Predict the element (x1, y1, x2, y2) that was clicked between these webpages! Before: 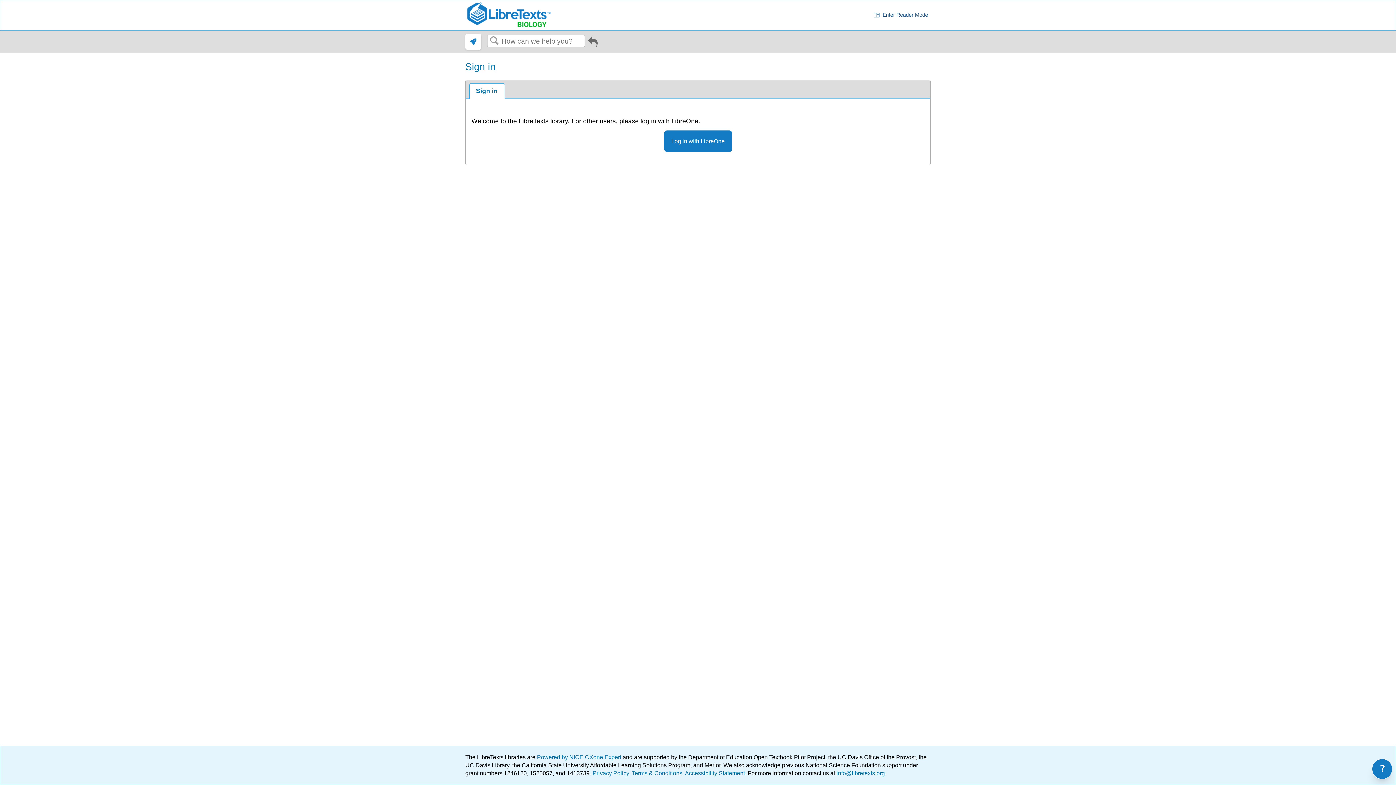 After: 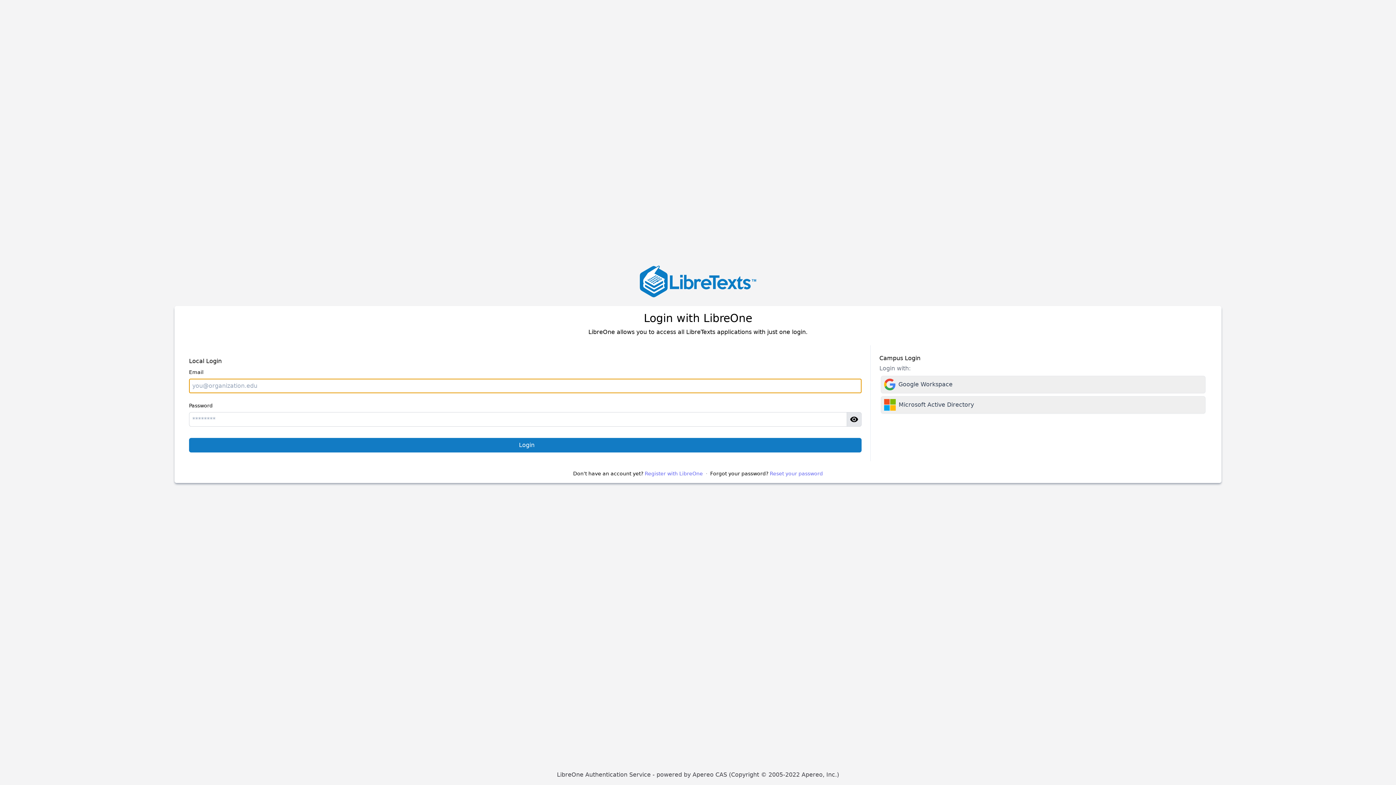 Action: label: Log in with LibreOne bbox: (664, 130, 732, 151)